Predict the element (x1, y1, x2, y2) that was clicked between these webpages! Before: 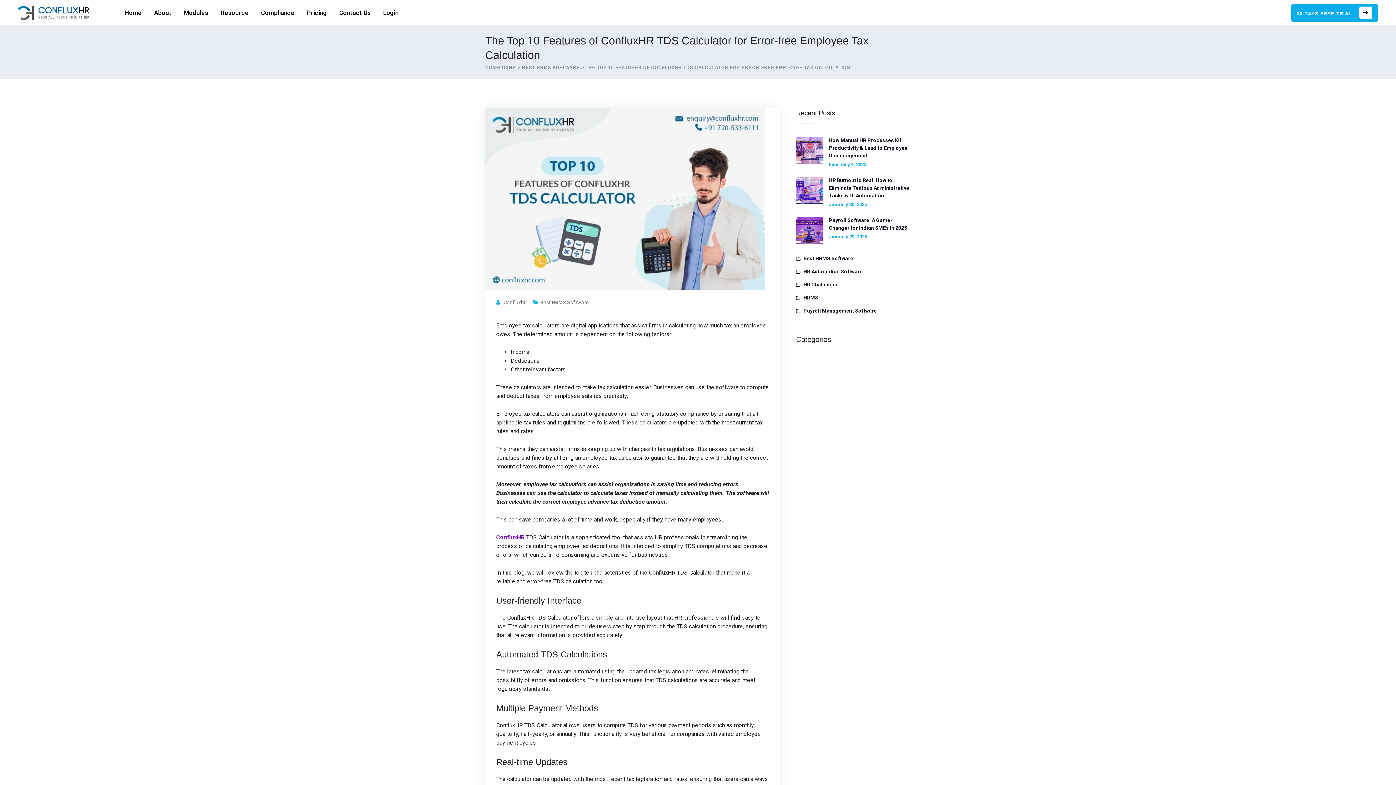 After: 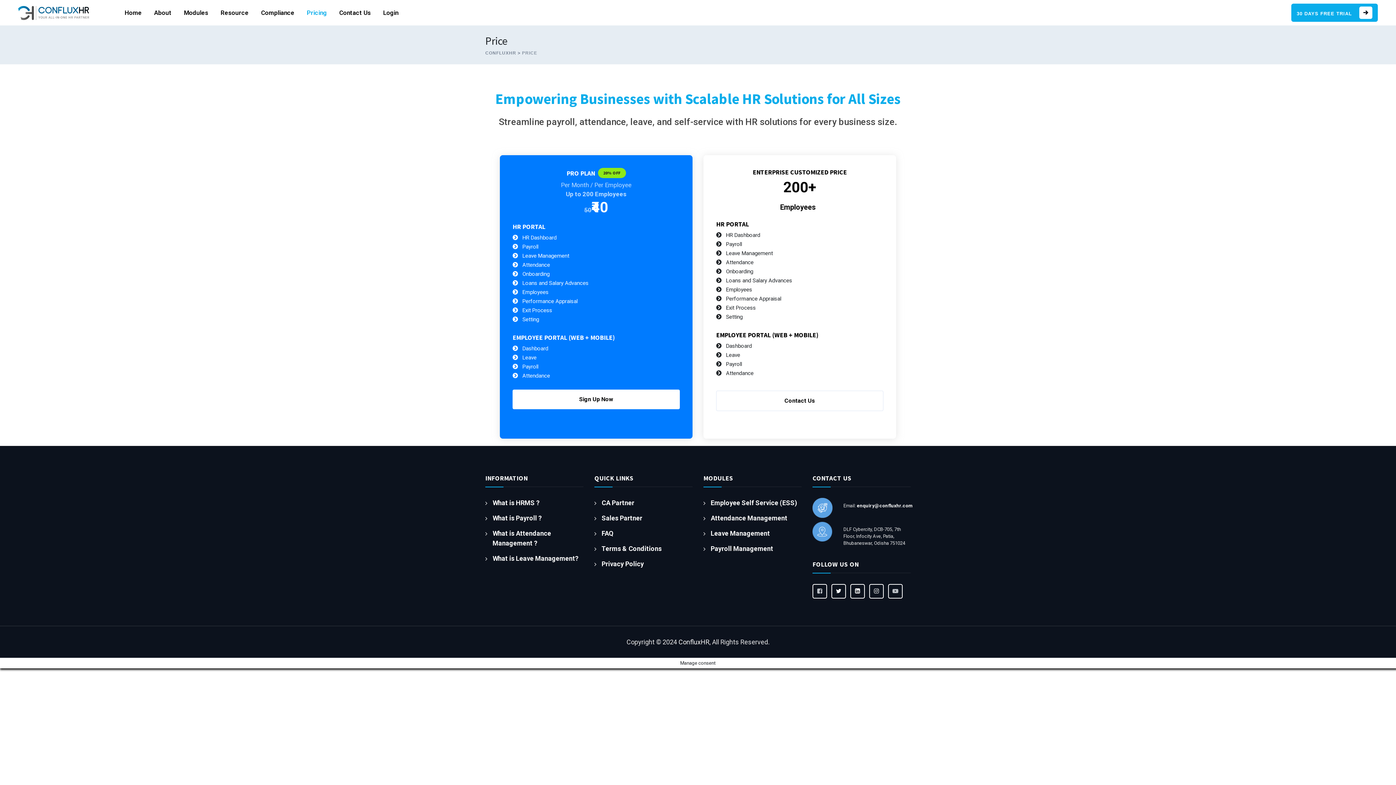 Action: label: Pricing bbox: (306, 0, 326, 25)